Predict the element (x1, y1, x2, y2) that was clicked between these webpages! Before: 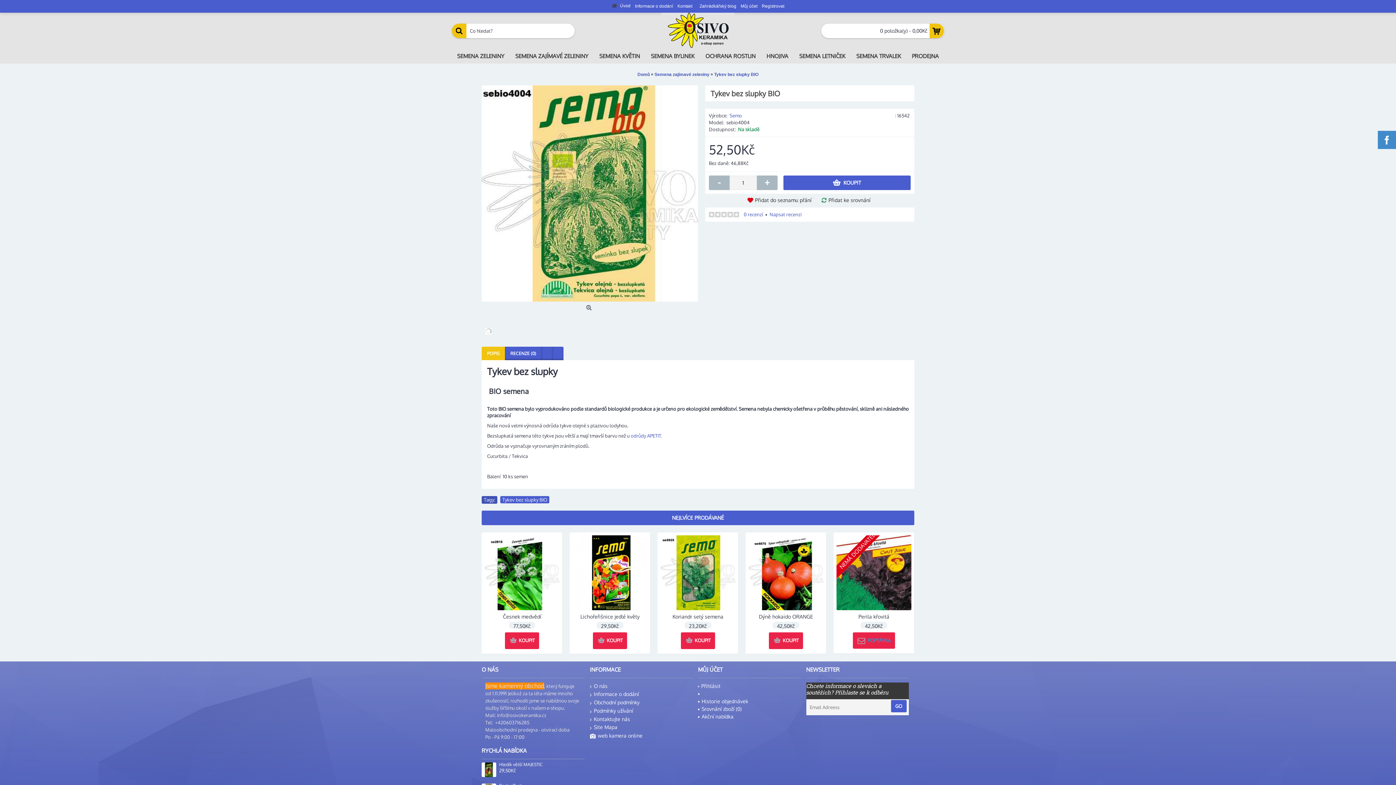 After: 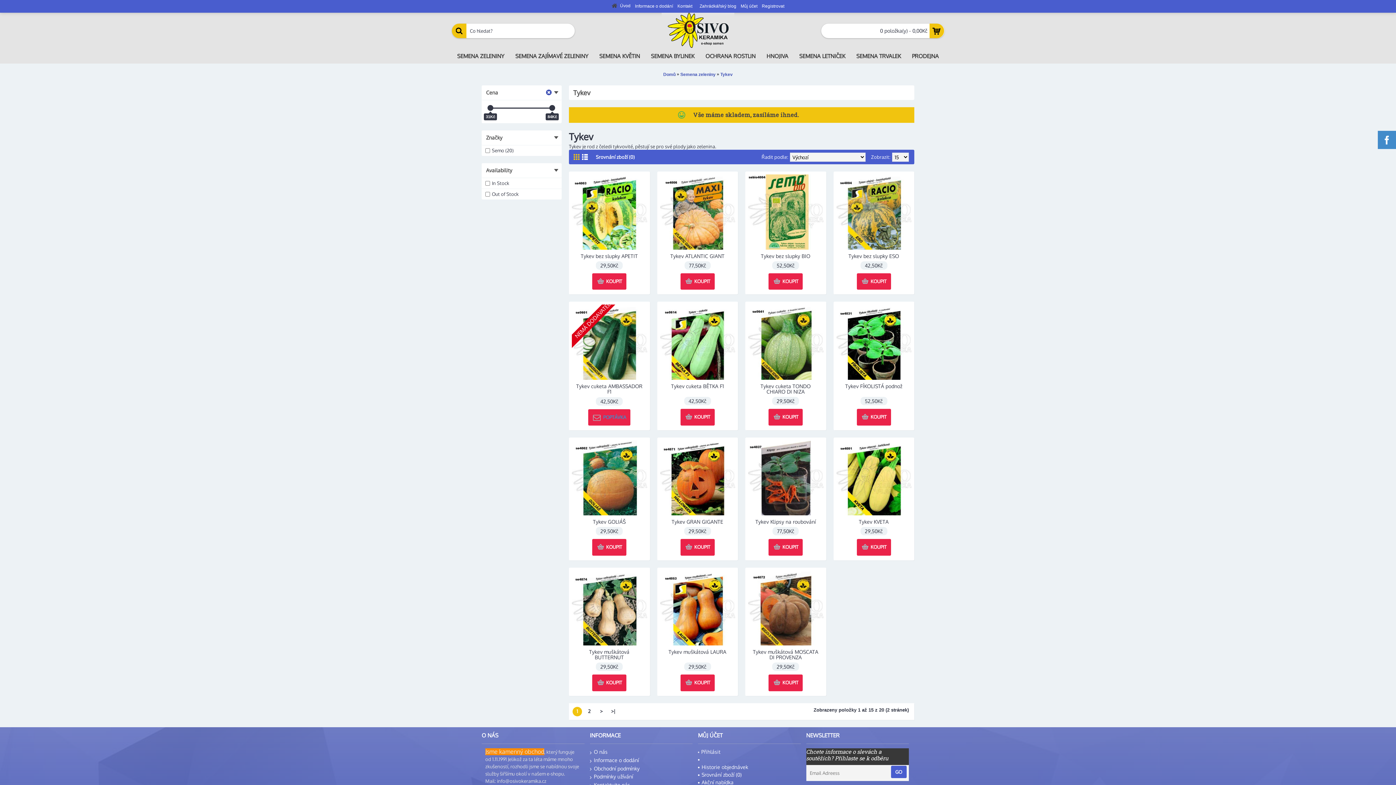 Action: label: odrůdy APETIT. bbox: (630, 433, 662, 438)